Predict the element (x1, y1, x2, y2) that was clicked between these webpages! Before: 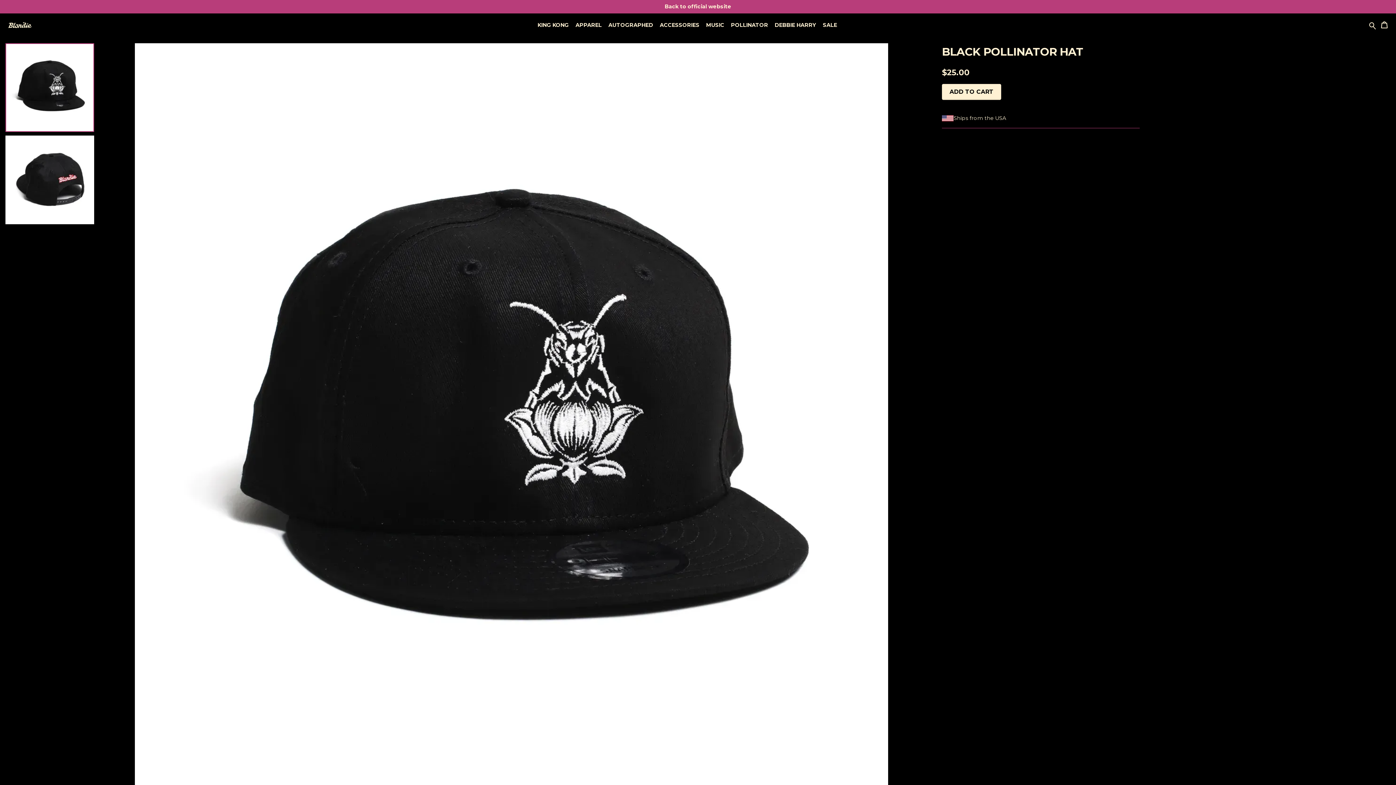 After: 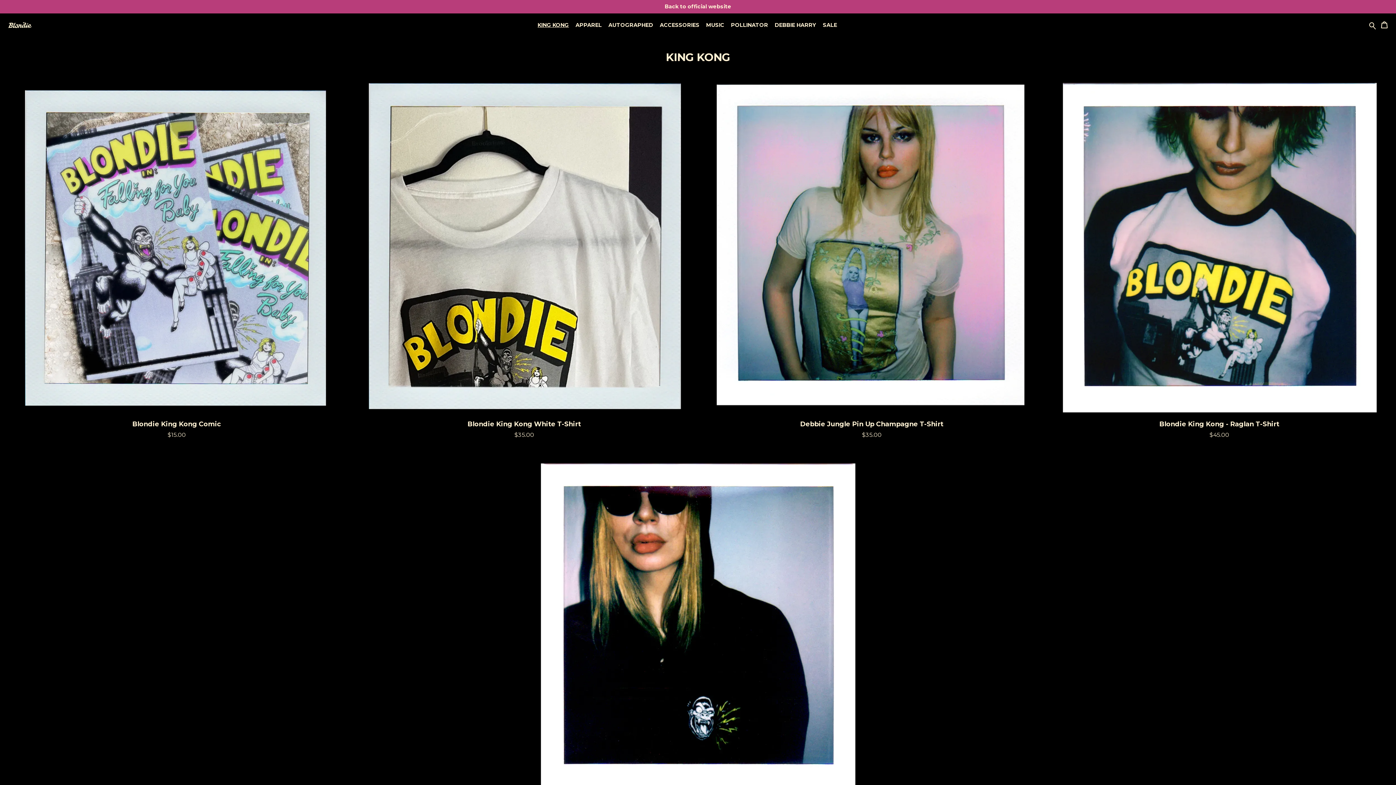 Action: label: King Kong bbox: (537, 21, 569, 28)